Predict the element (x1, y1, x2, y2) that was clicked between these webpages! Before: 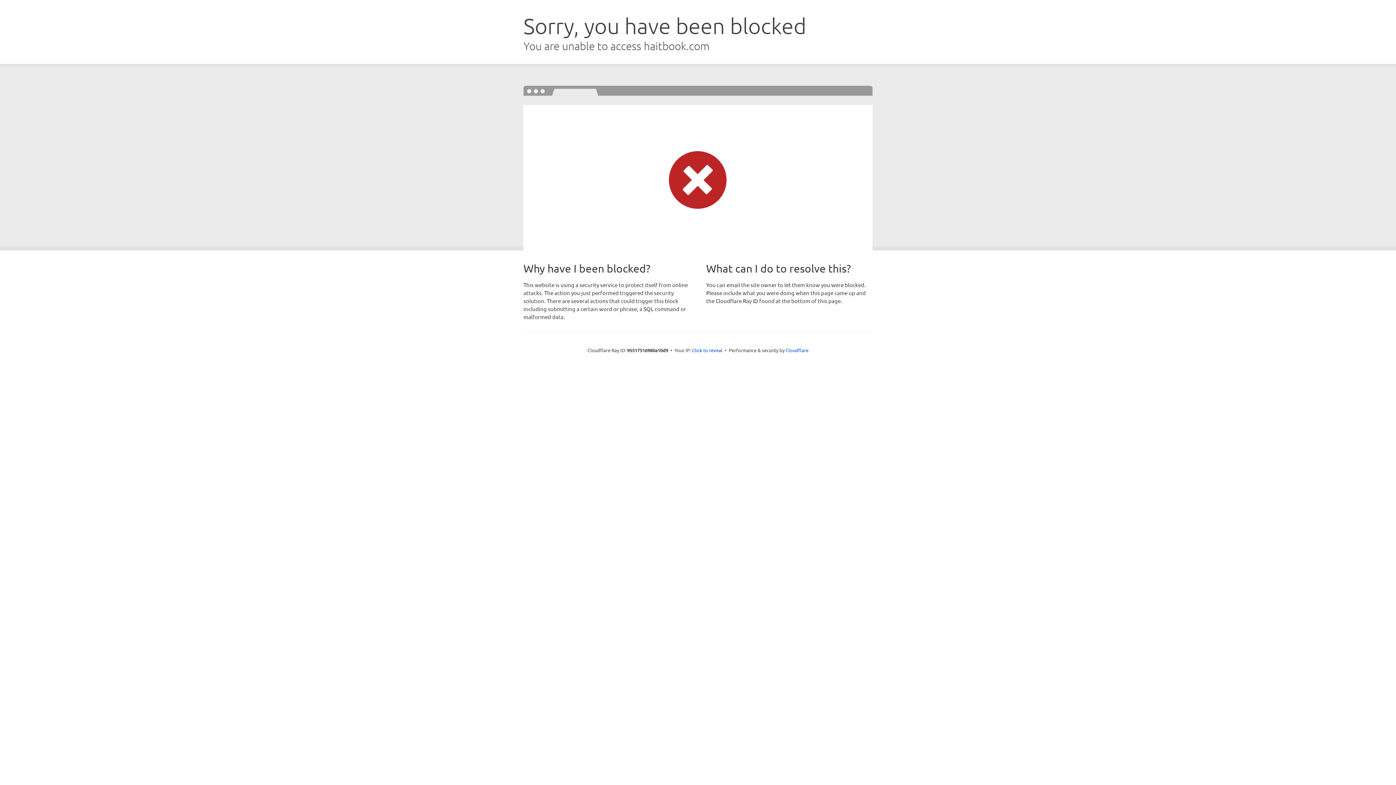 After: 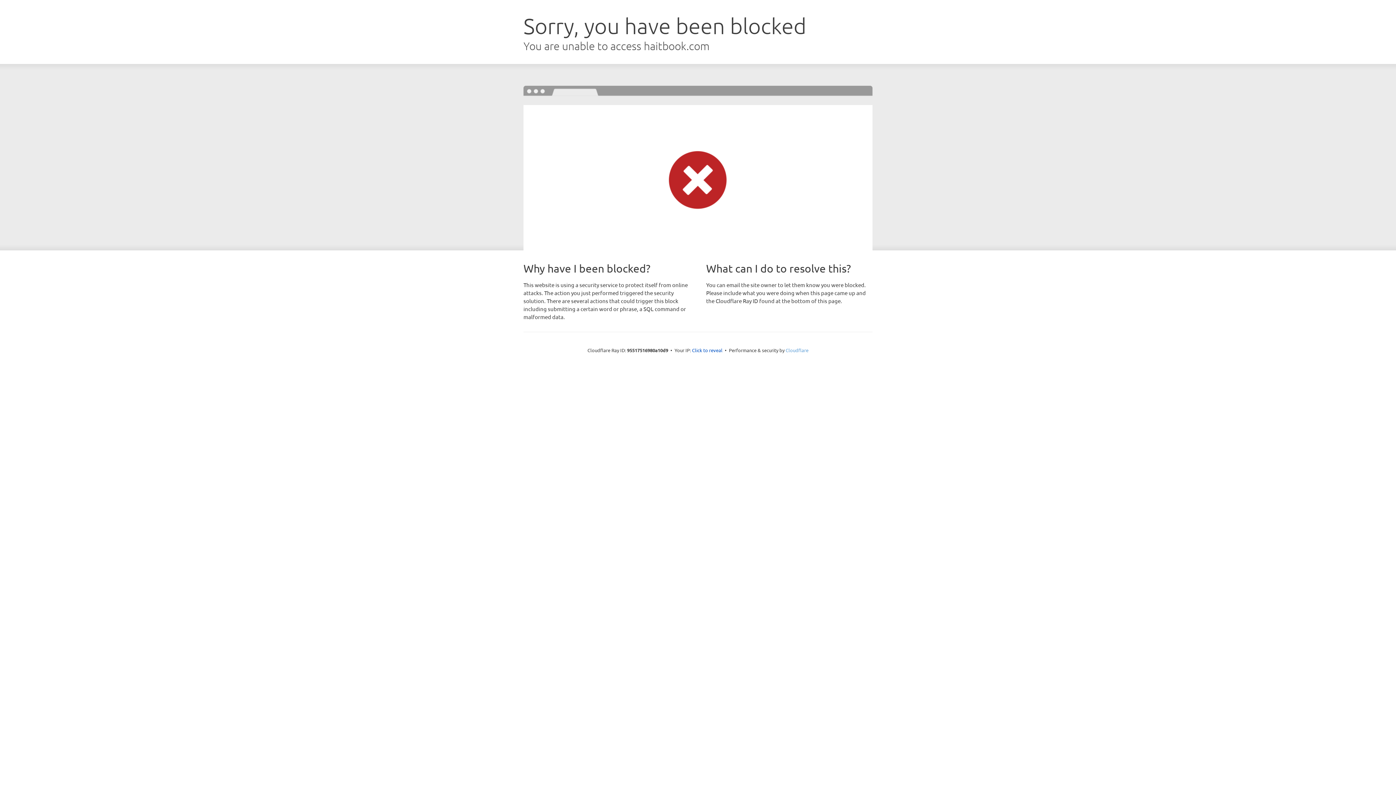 Action: label: Cloudflare bbox: (785, 347, 808, 353)